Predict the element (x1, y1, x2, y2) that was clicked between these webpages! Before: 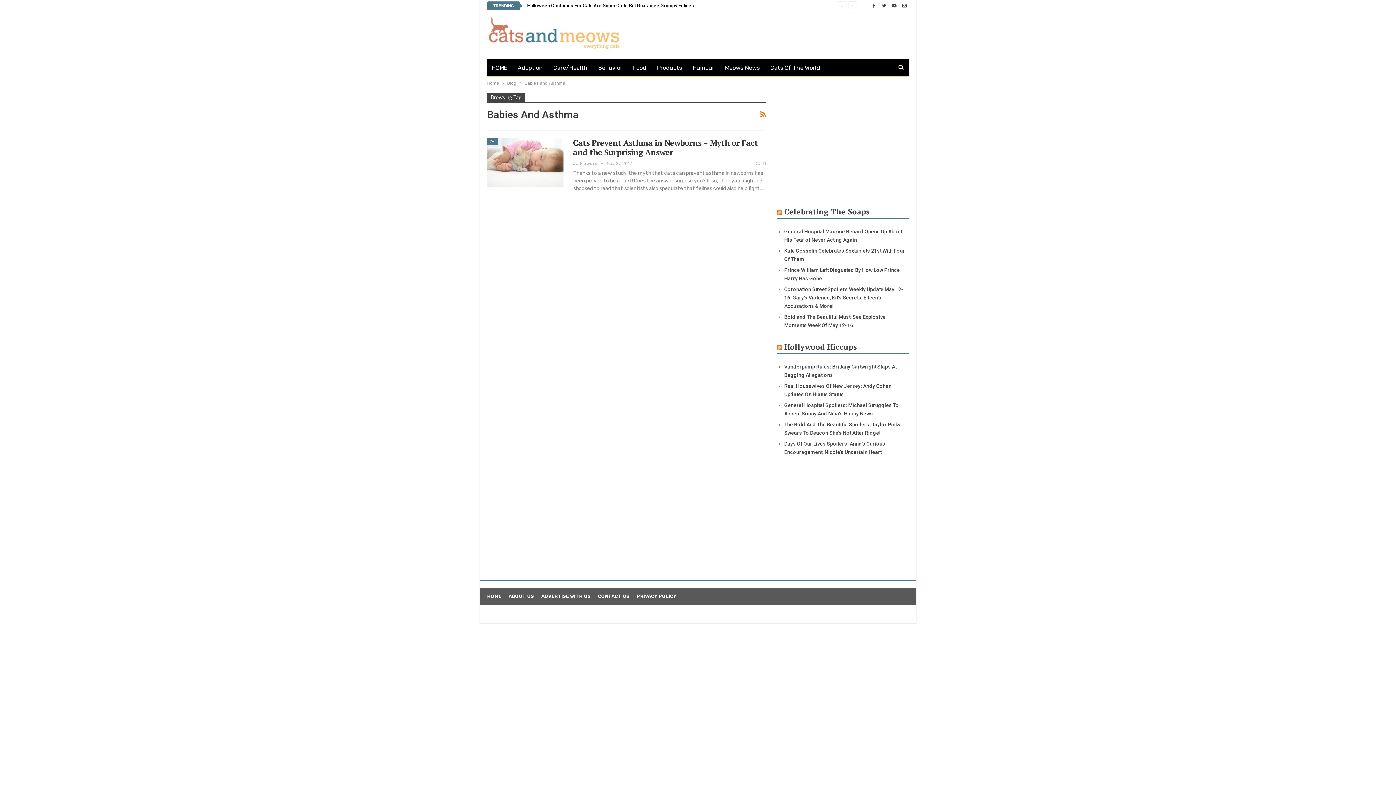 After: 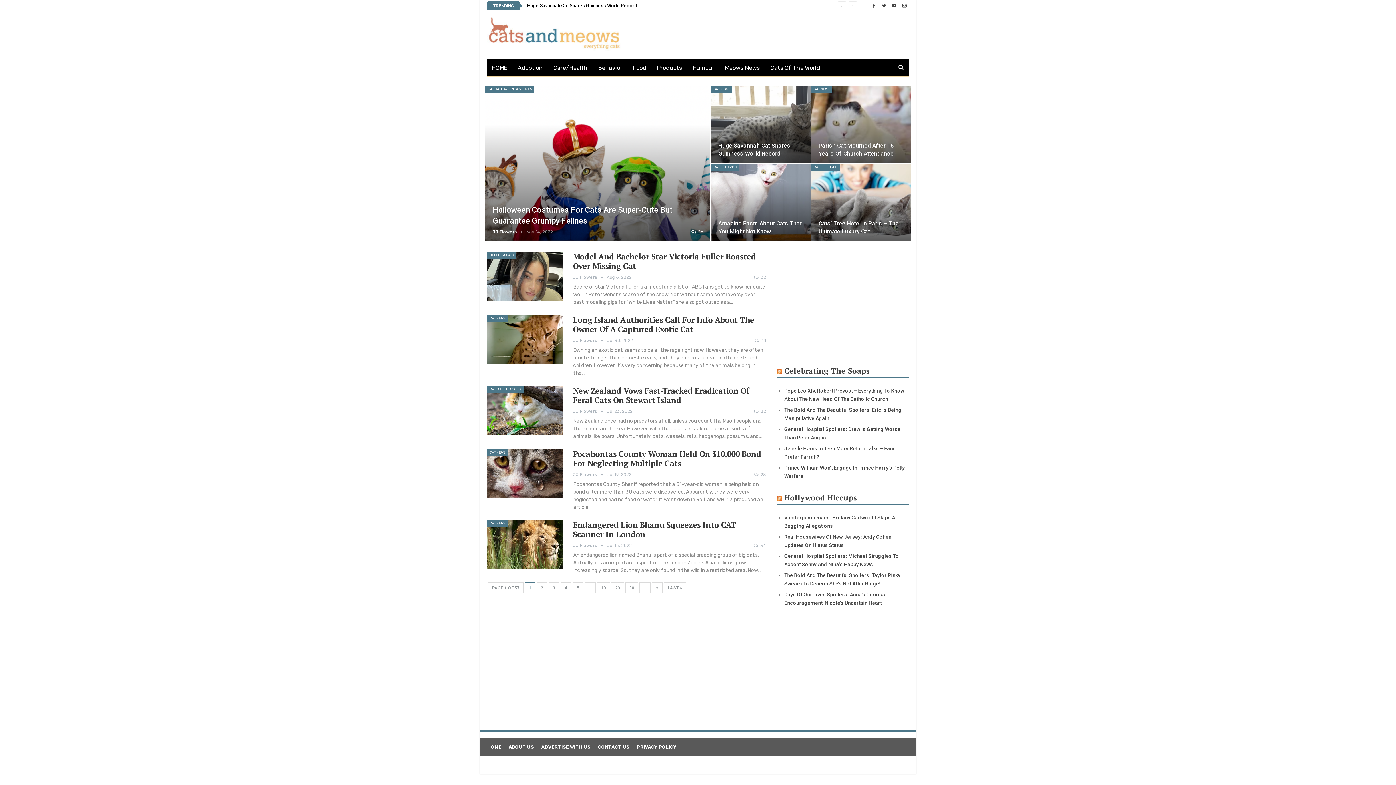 Action: bbox: (507, 79, 516, 87) label: Blog